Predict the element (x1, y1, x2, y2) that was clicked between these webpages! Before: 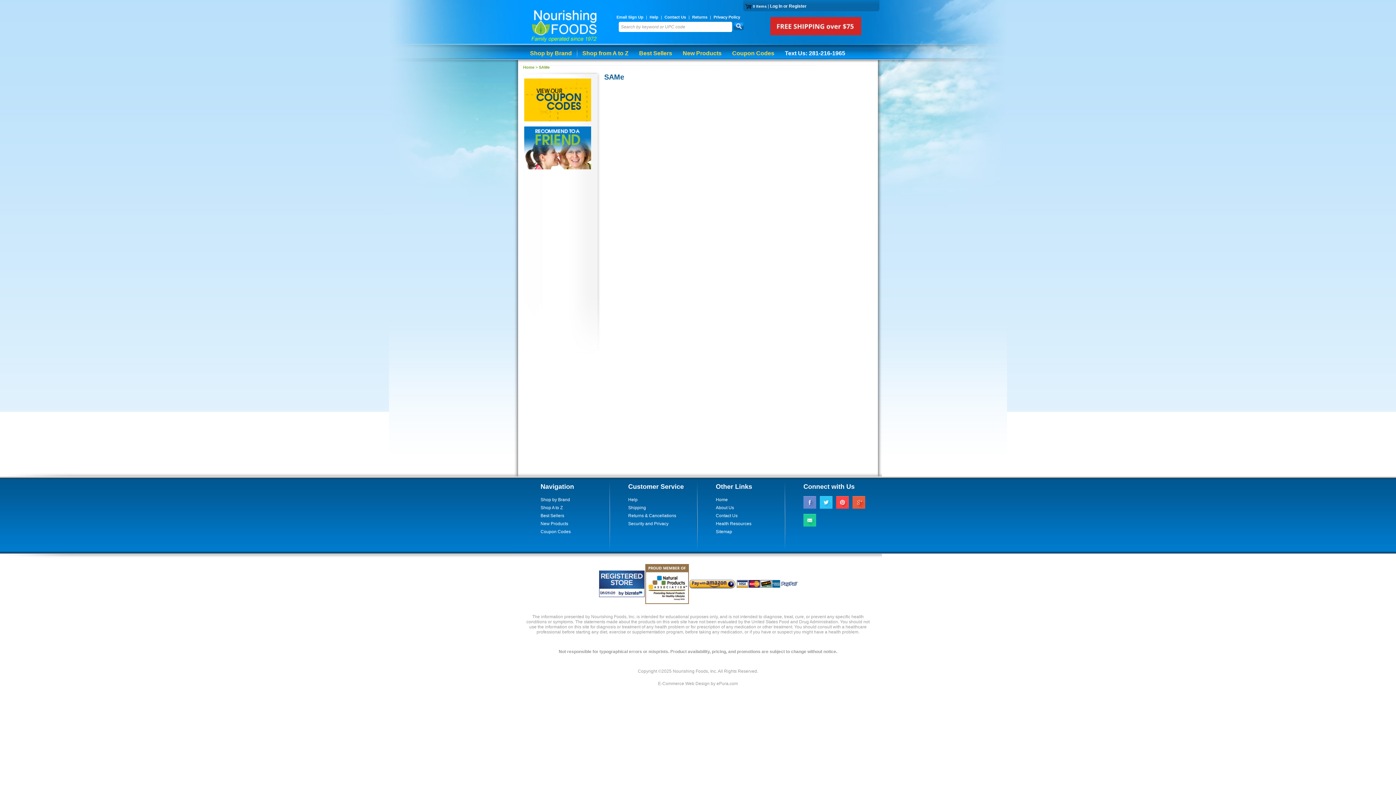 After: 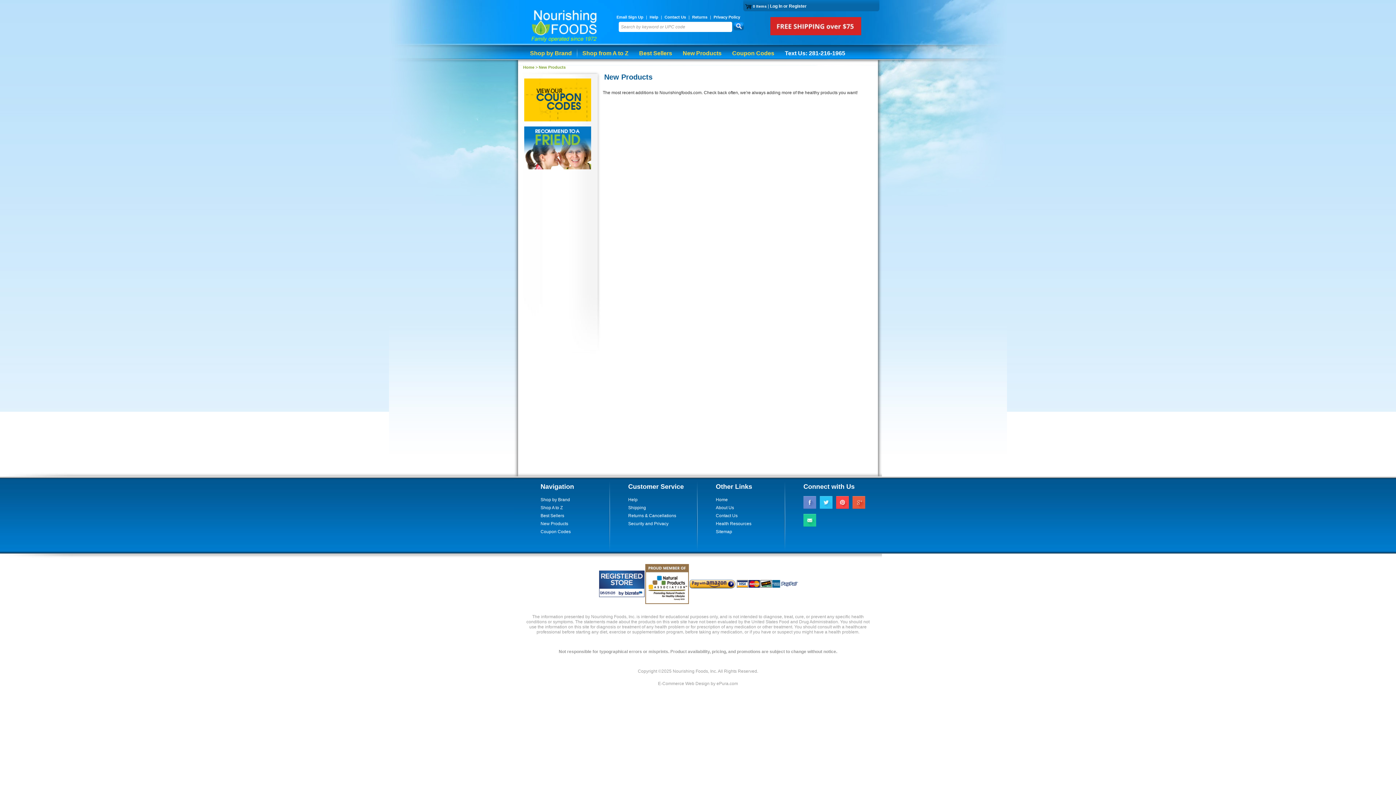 Action: label: New Products bbox: (682, 50, 721, 56)